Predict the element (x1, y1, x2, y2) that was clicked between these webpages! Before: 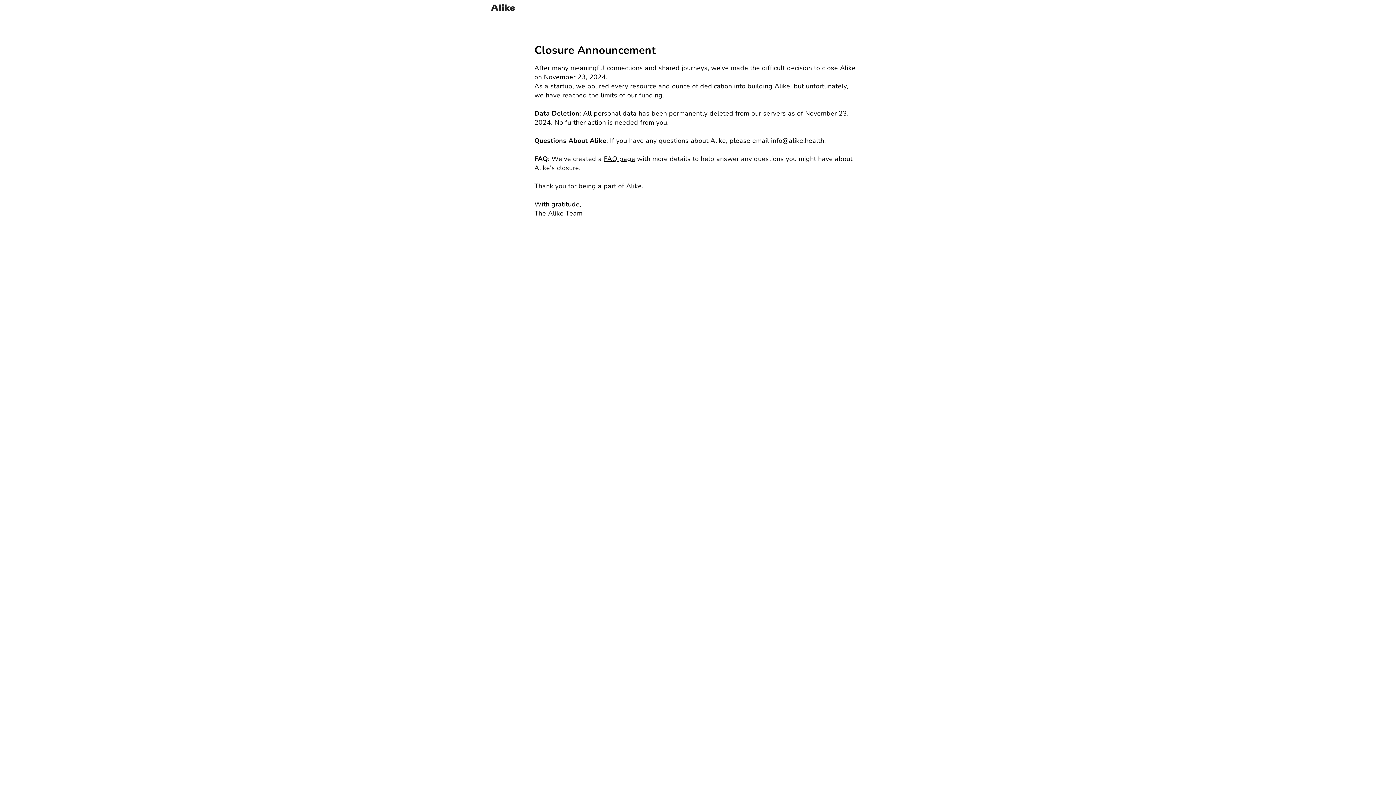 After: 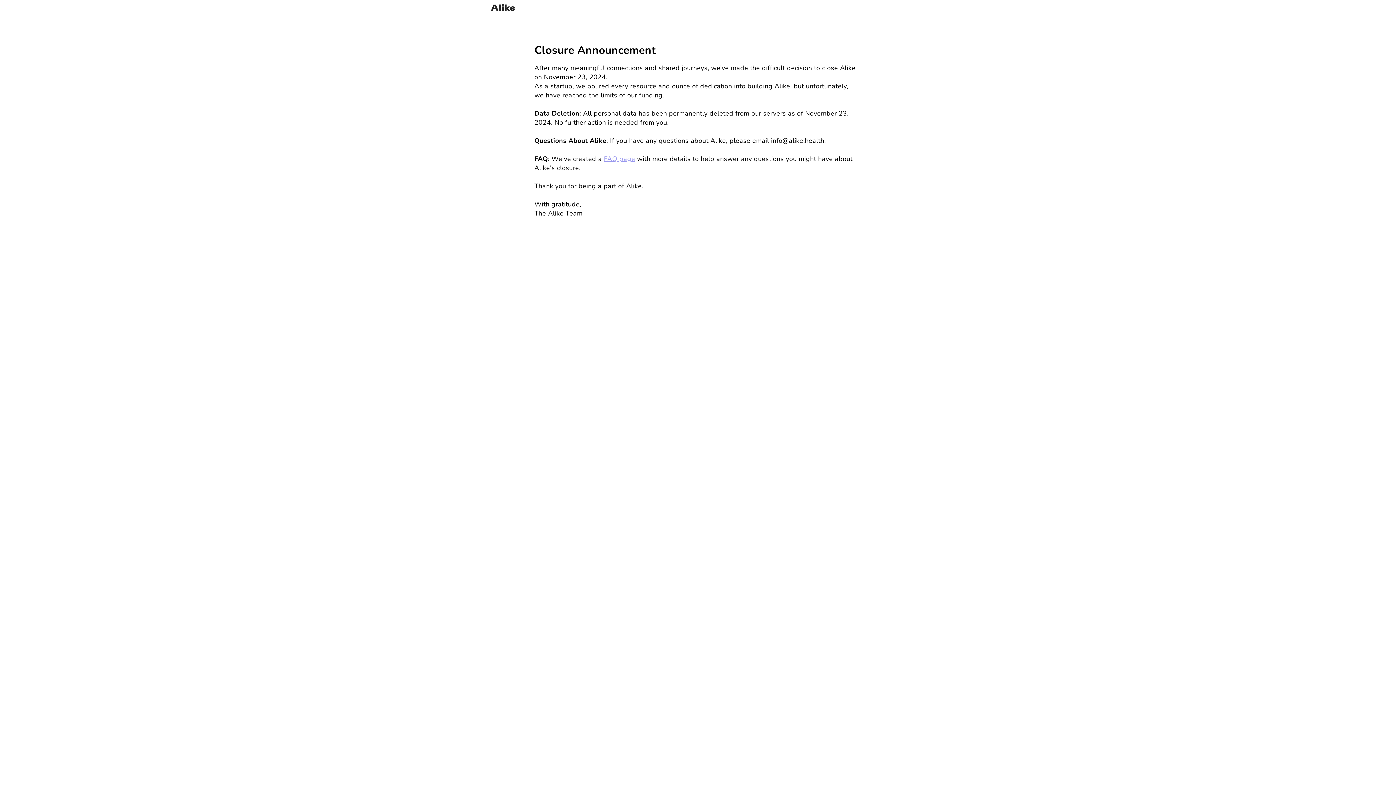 Action: bbox: (604, 154, 635, 163) label: FAQ page